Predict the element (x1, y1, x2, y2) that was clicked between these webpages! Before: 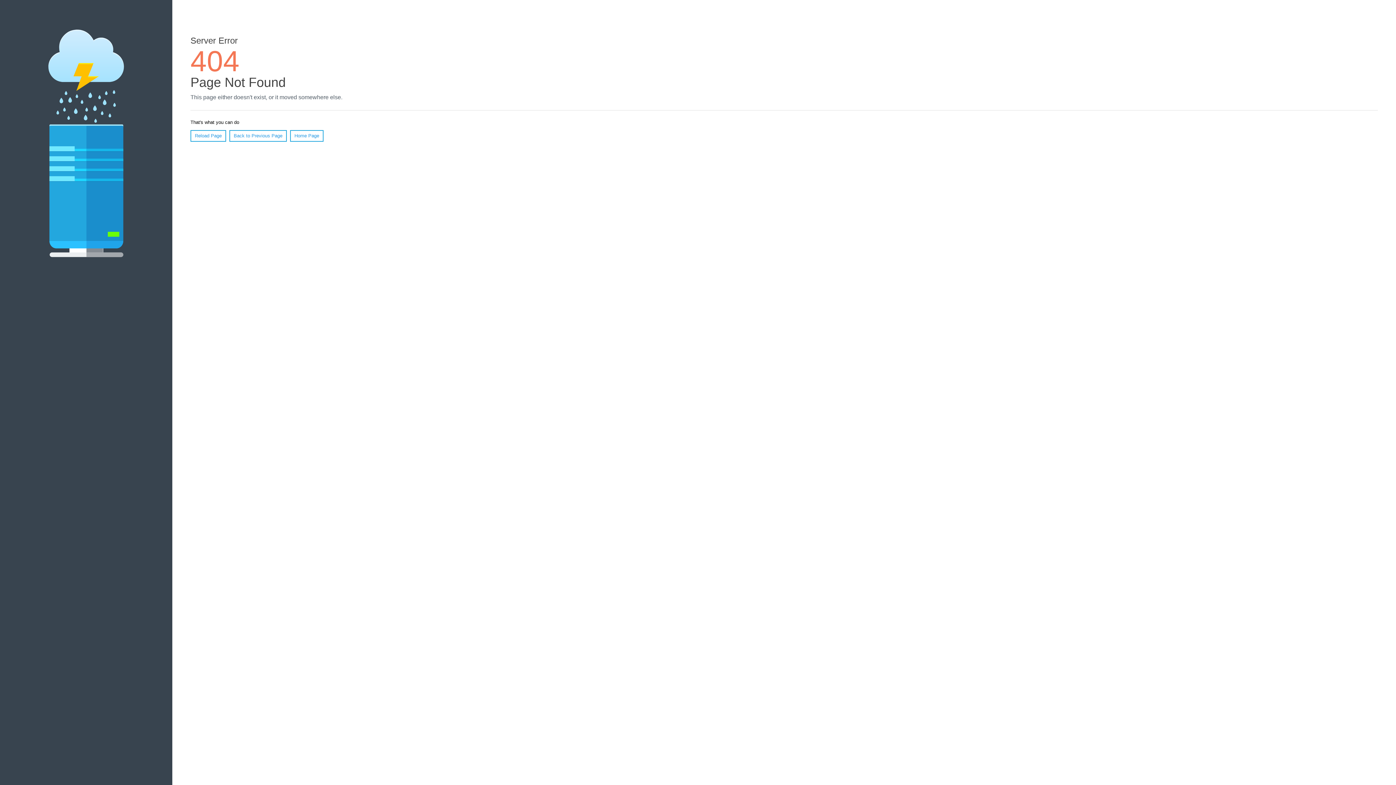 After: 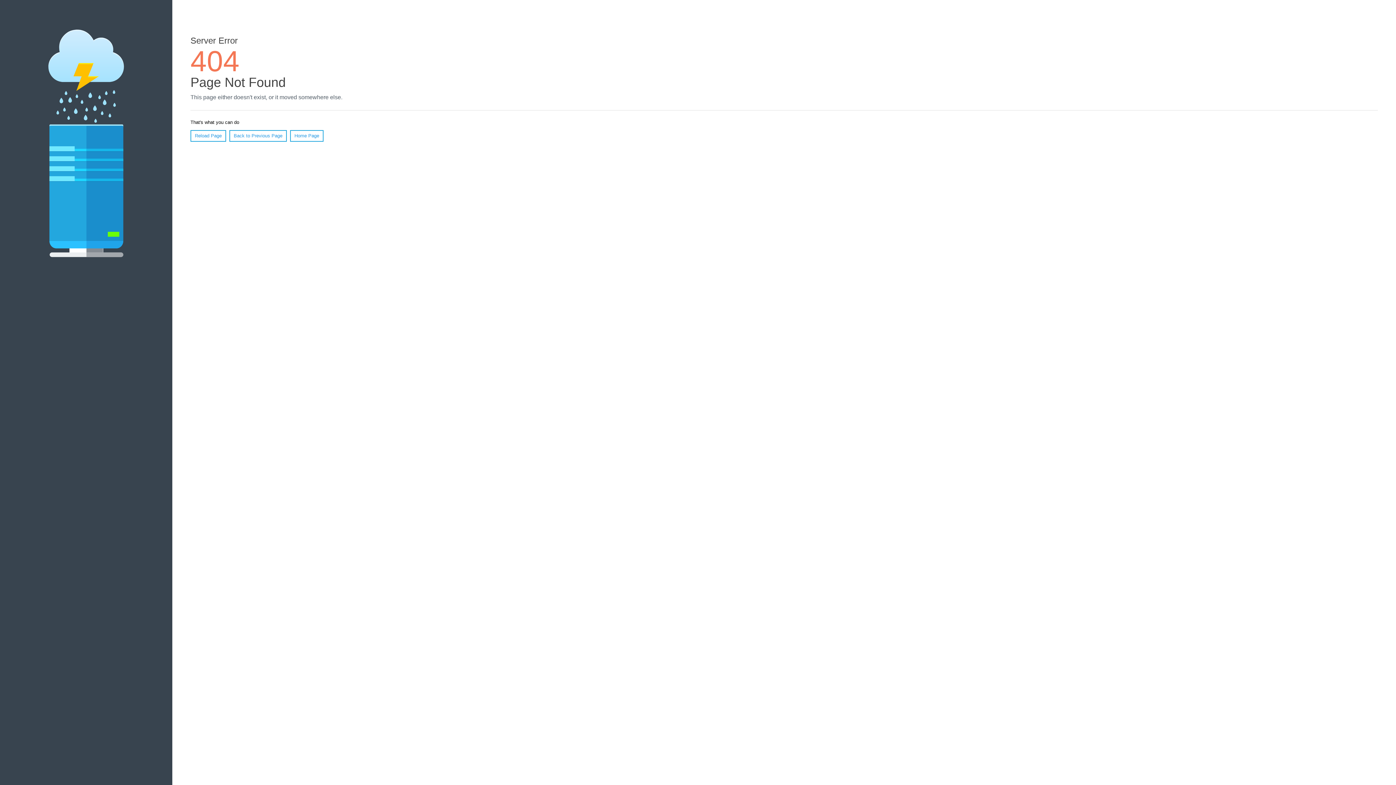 Action: bbox: (290, 130, 323, 141) label: Home Page